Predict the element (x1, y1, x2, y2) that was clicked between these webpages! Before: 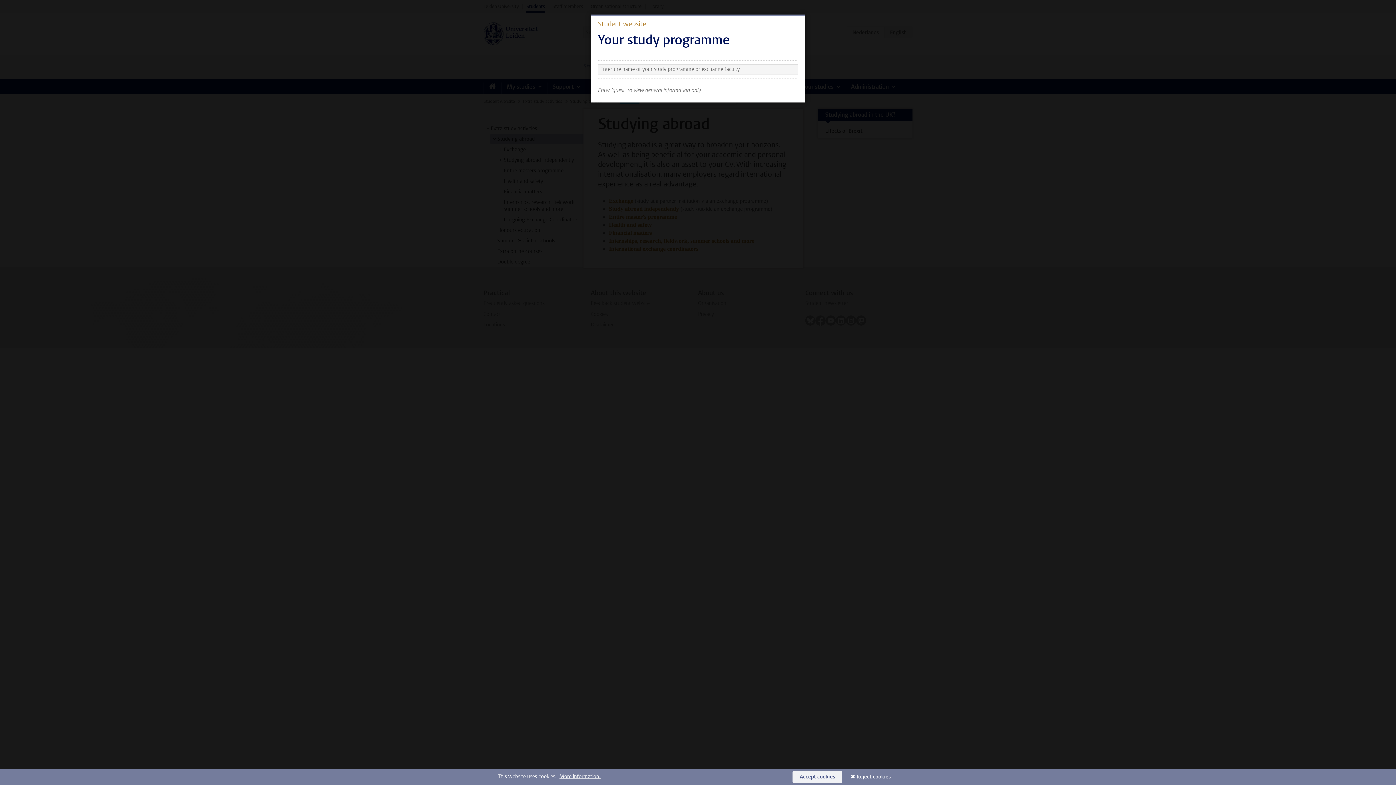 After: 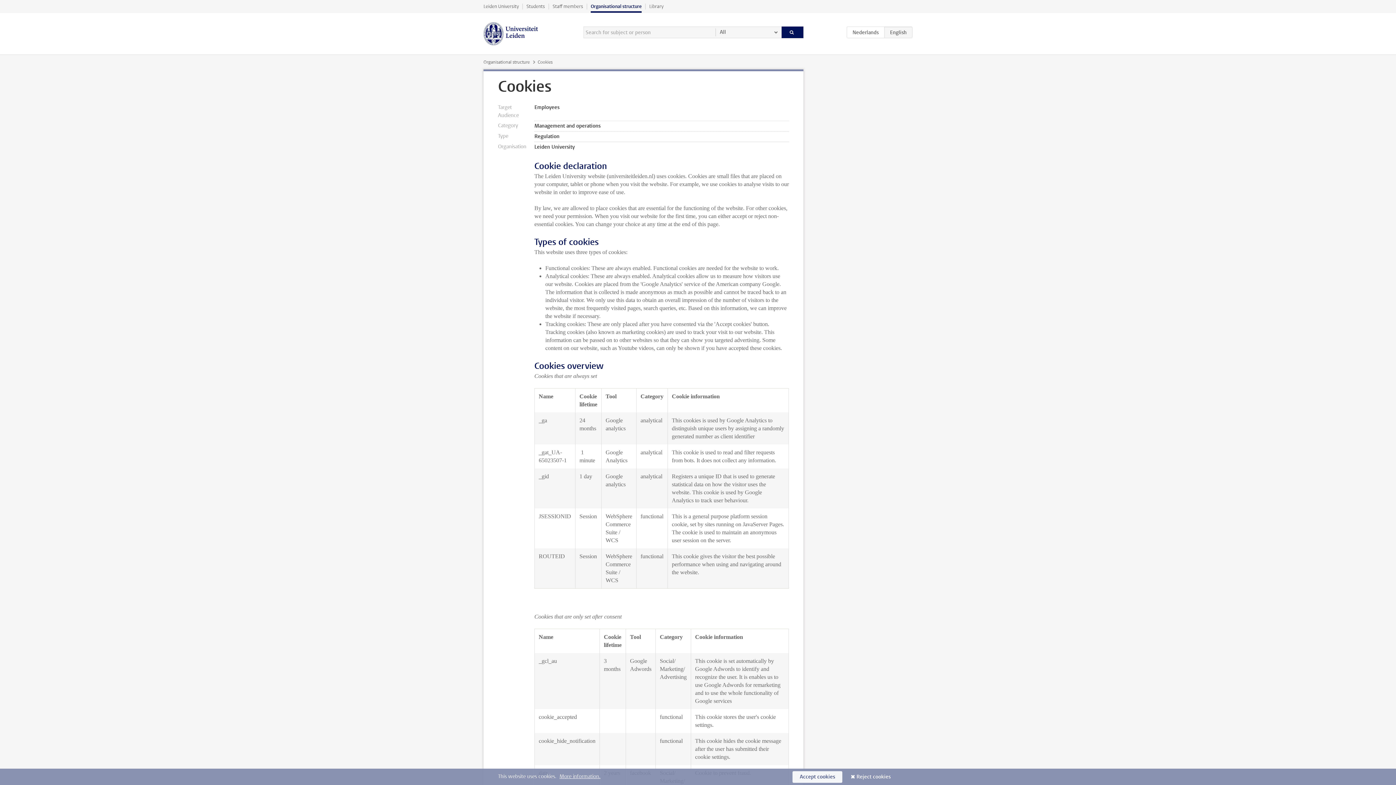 Action: bbox: (559, 773, 600, 780) label: More information.